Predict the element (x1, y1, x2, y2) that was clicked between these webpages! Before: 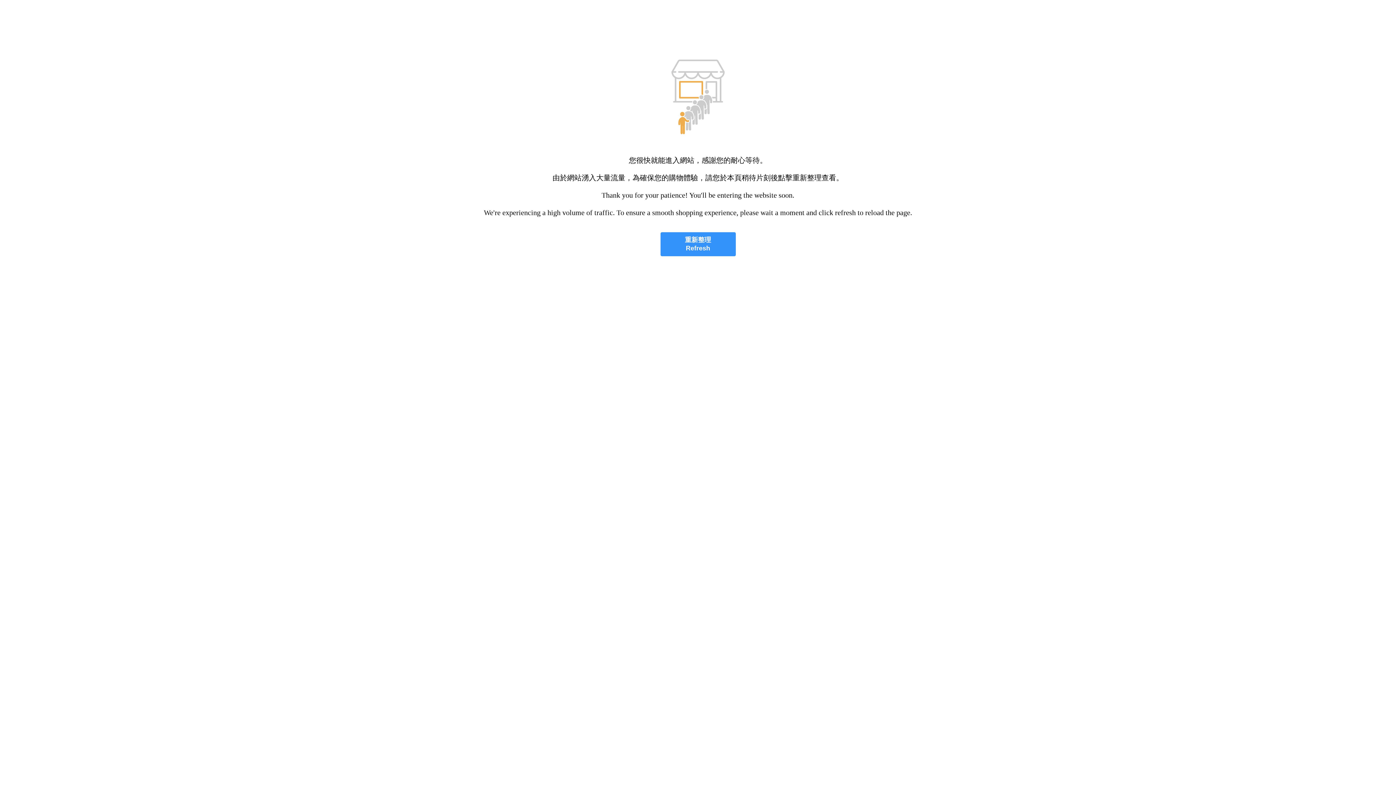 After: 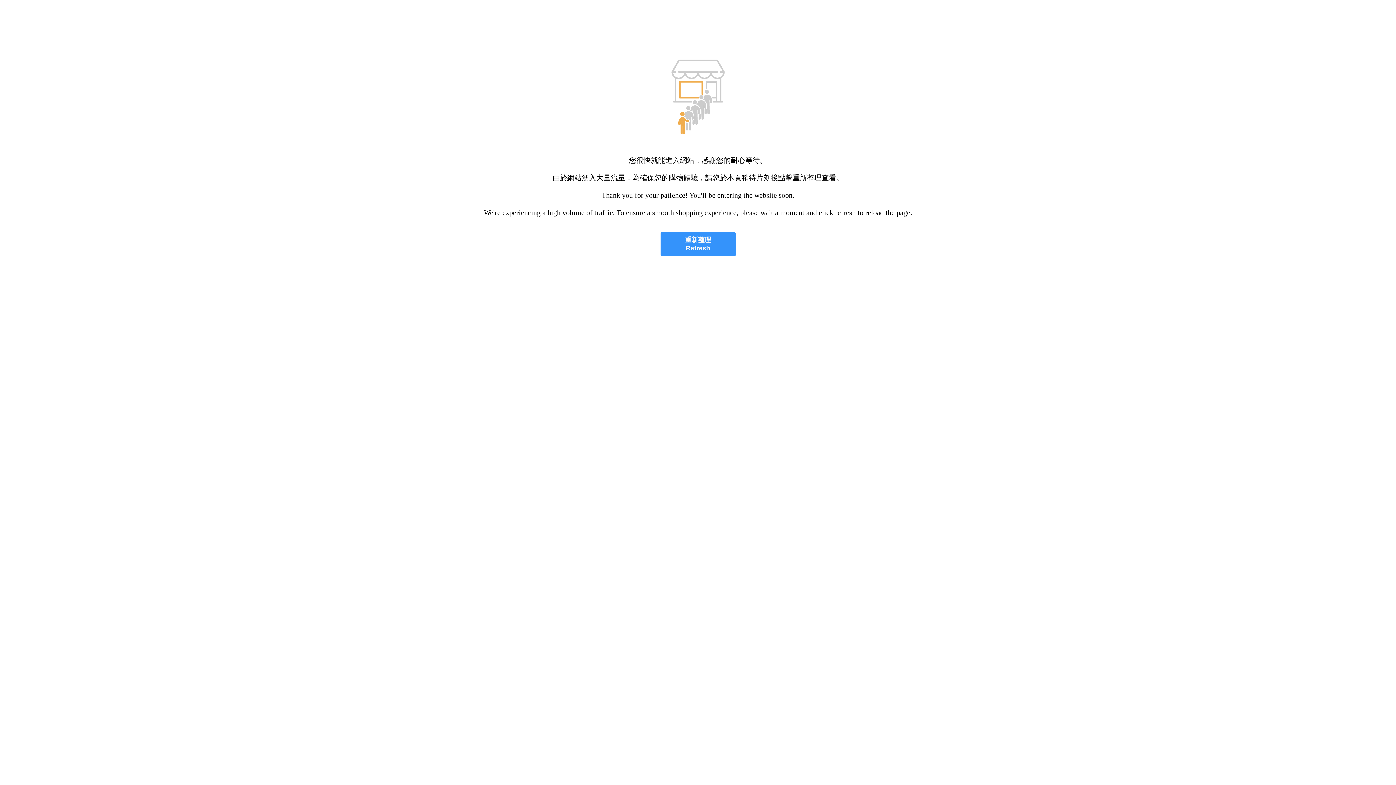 Action: bbox: (660, 232, 735, 256) label: 重新整理
Refresh